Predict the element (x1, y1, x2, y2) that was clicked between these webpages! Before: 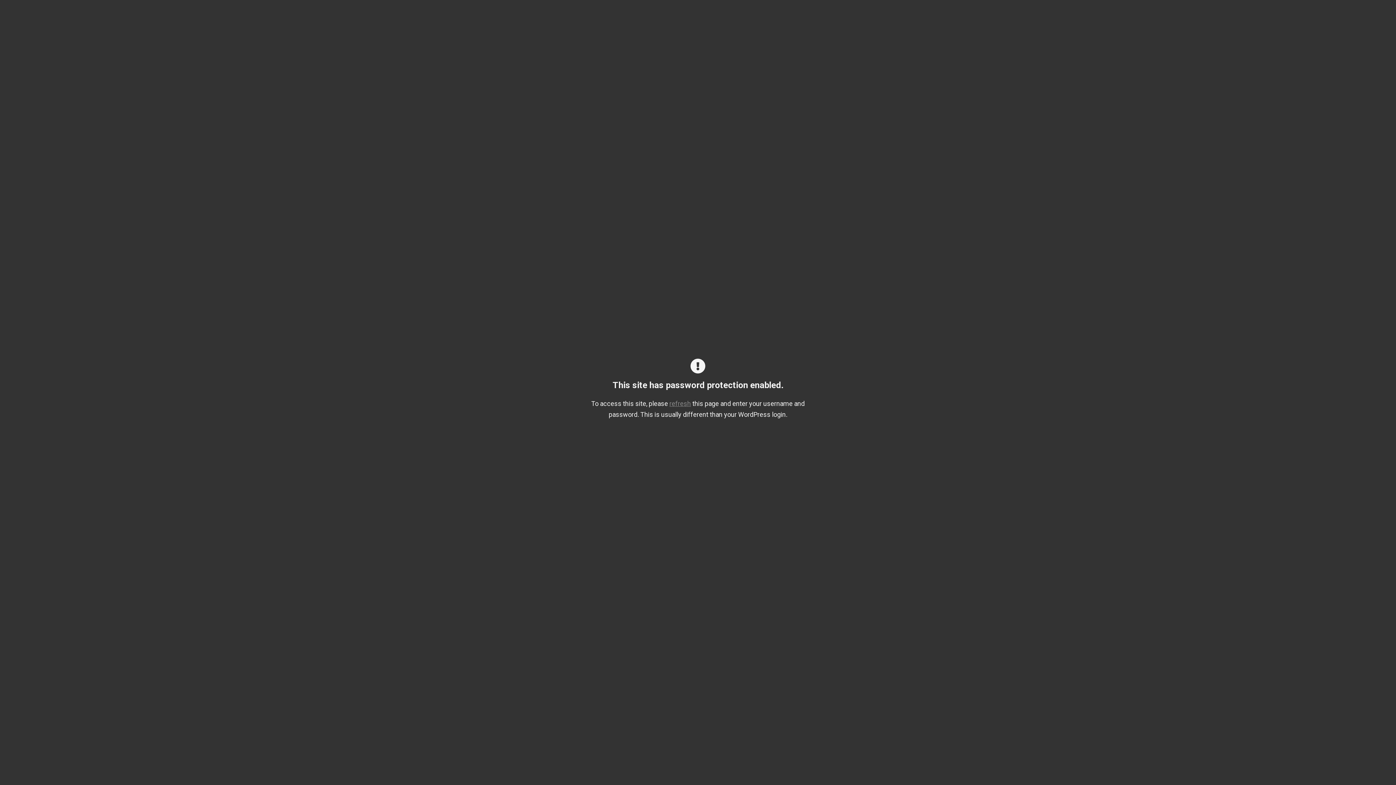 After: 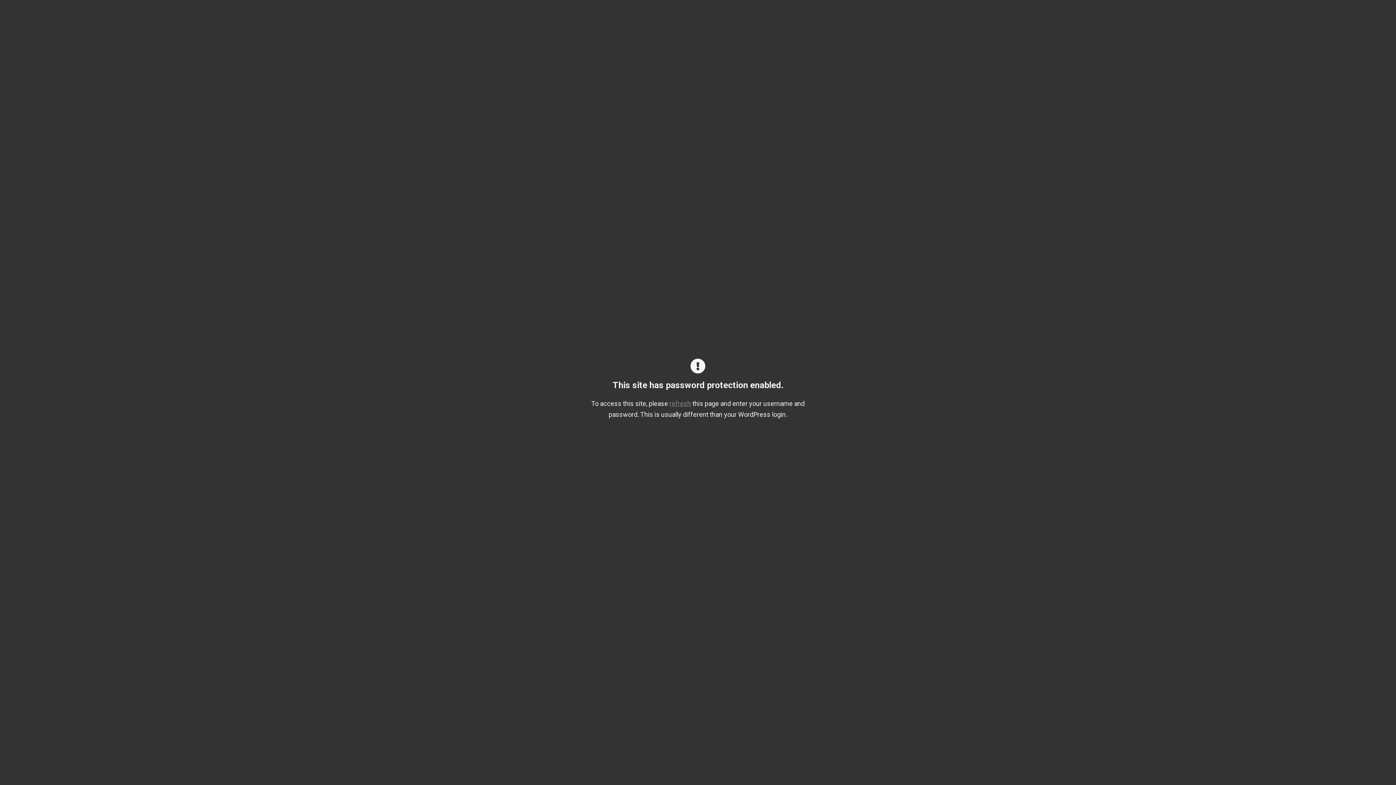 Action: bbox: (669, 398, 691, 409) label: refresh